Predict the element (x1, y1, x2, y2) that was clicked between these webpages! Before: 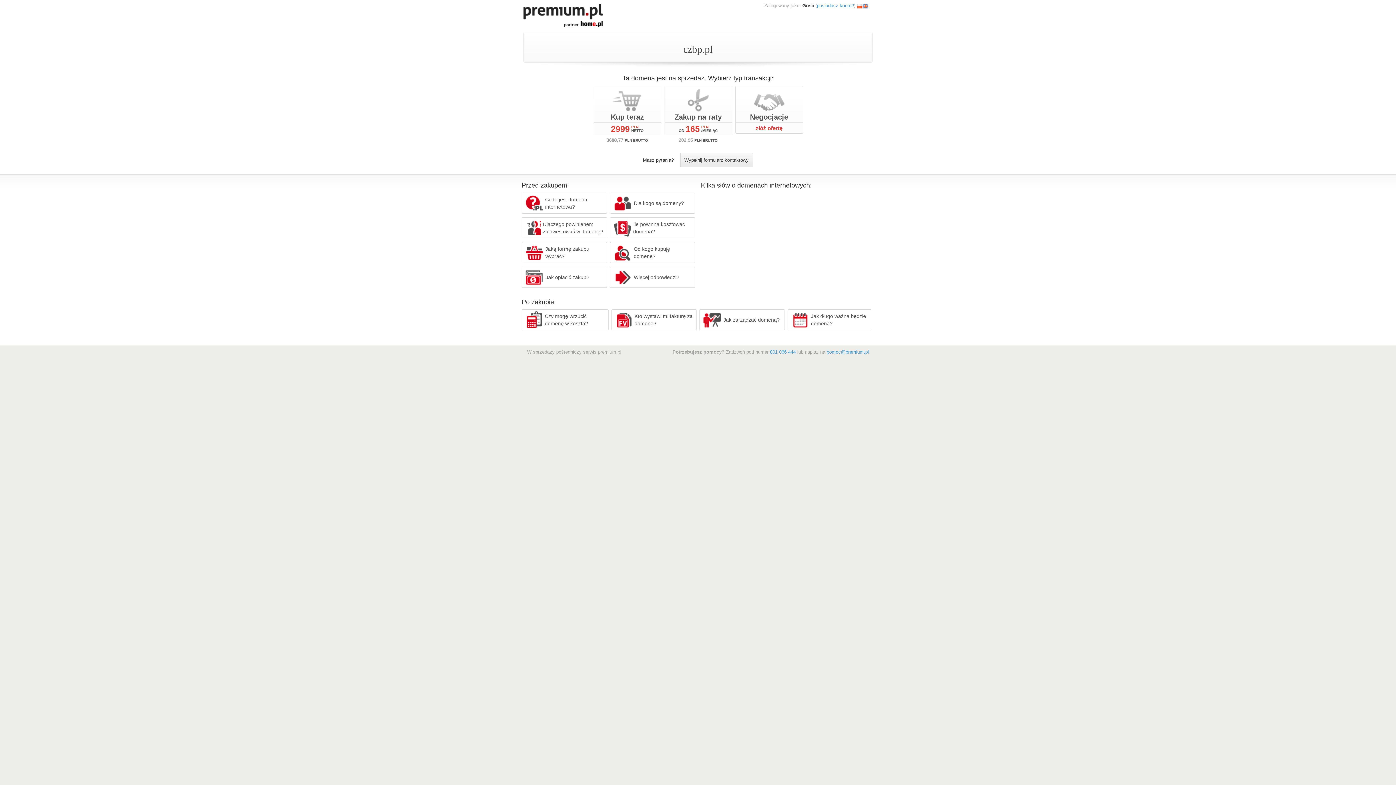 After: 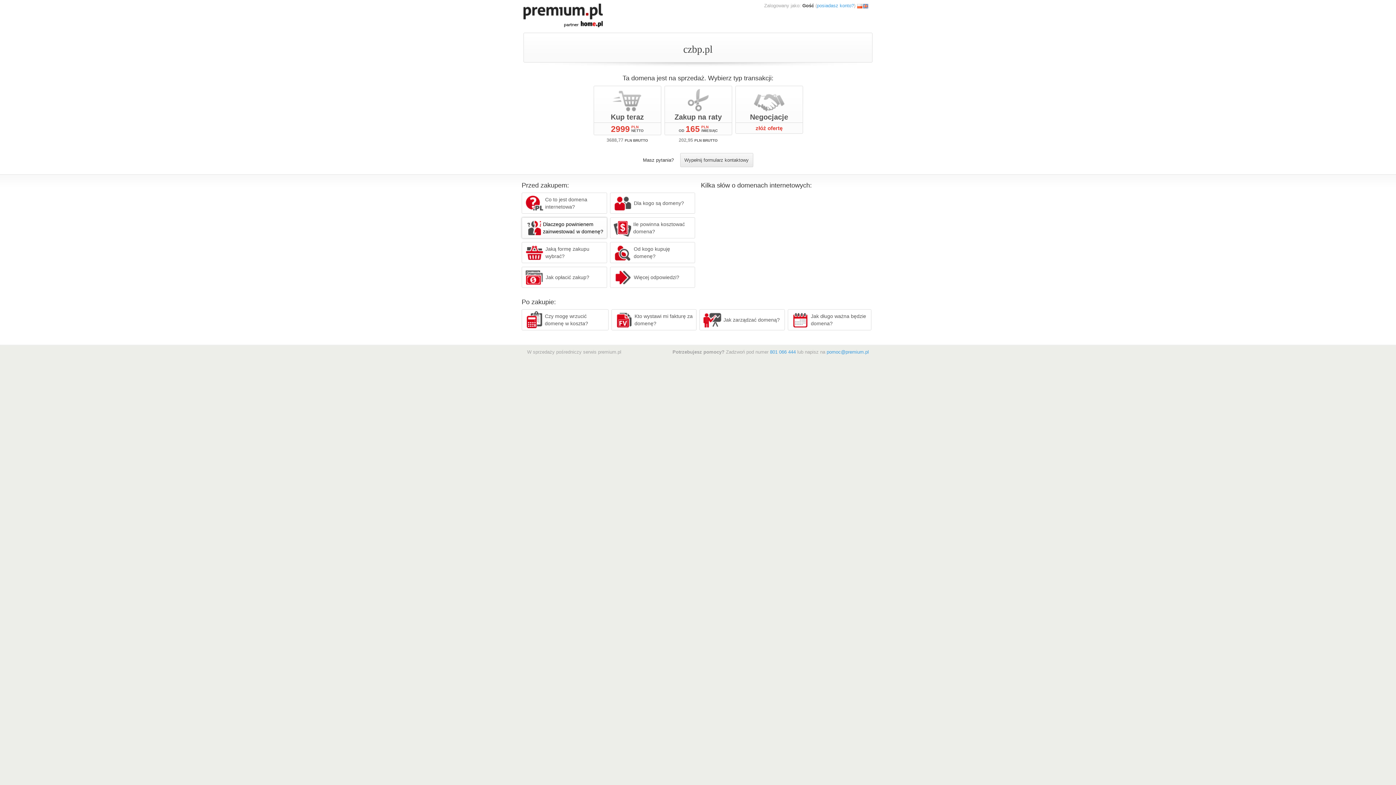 Action: label: Dlaczego powinienem zainwestować w domenę? bbox: (521, 217, 607, 238)